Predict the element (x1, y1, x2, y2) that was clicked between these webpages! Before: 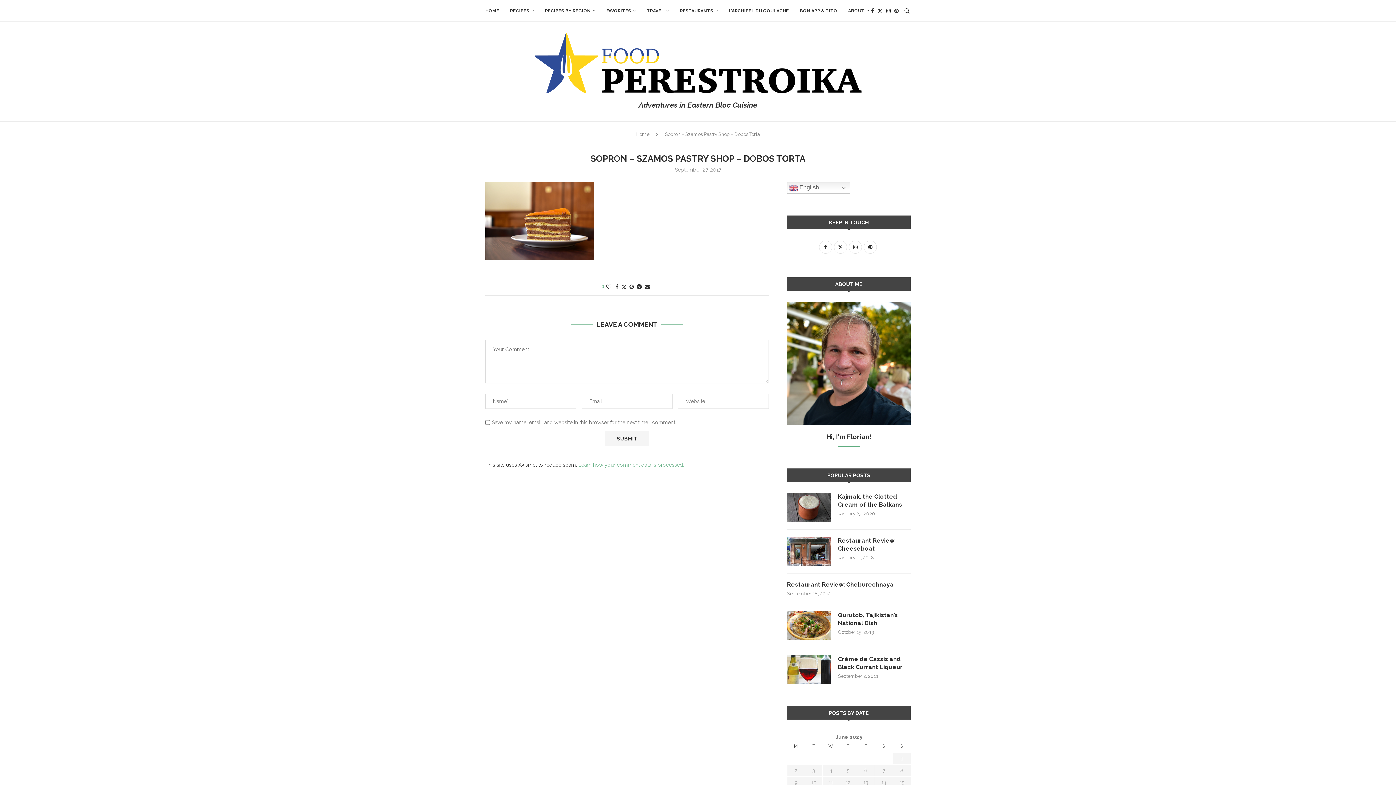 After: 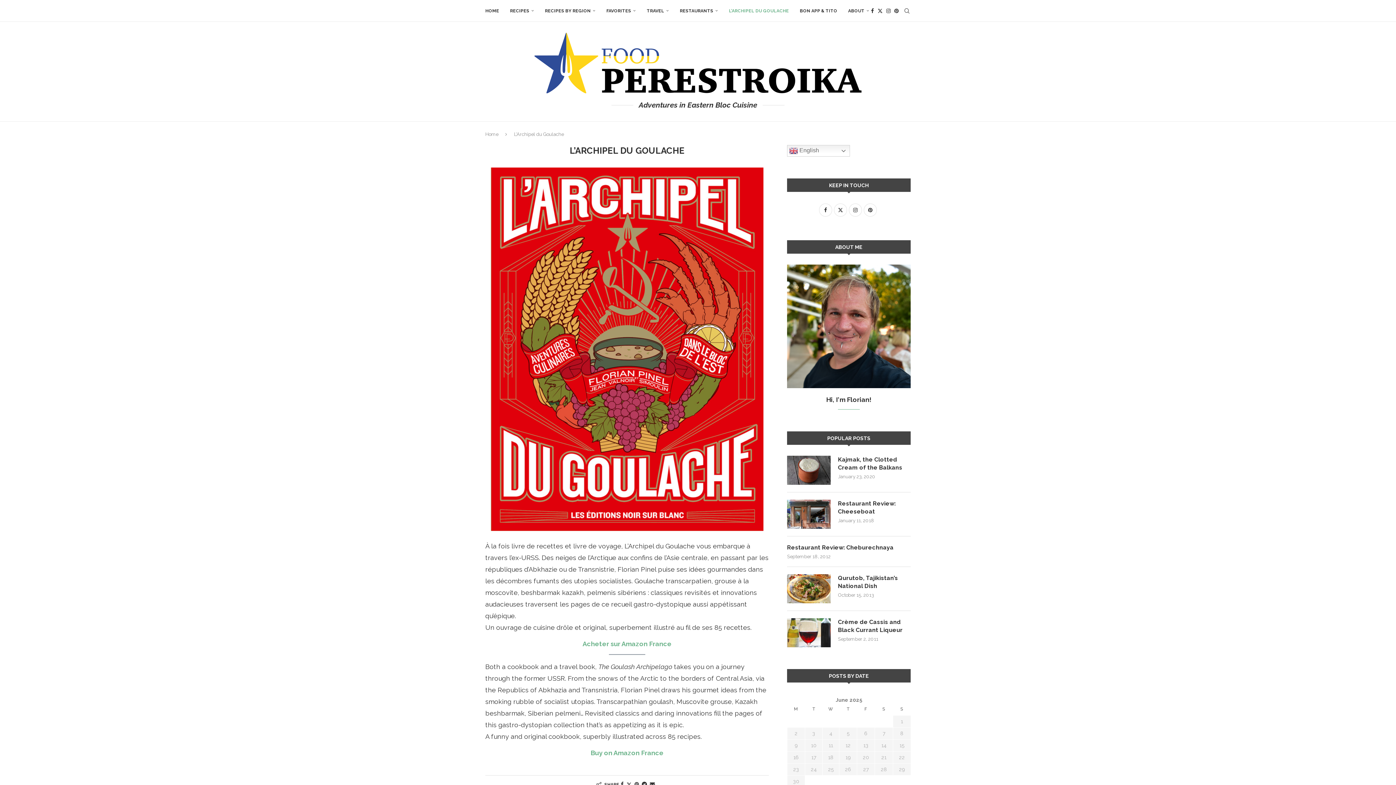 Action: bbox: (729, 0, 789, 21) label: L’ARCHIPEL DU GOULACHE